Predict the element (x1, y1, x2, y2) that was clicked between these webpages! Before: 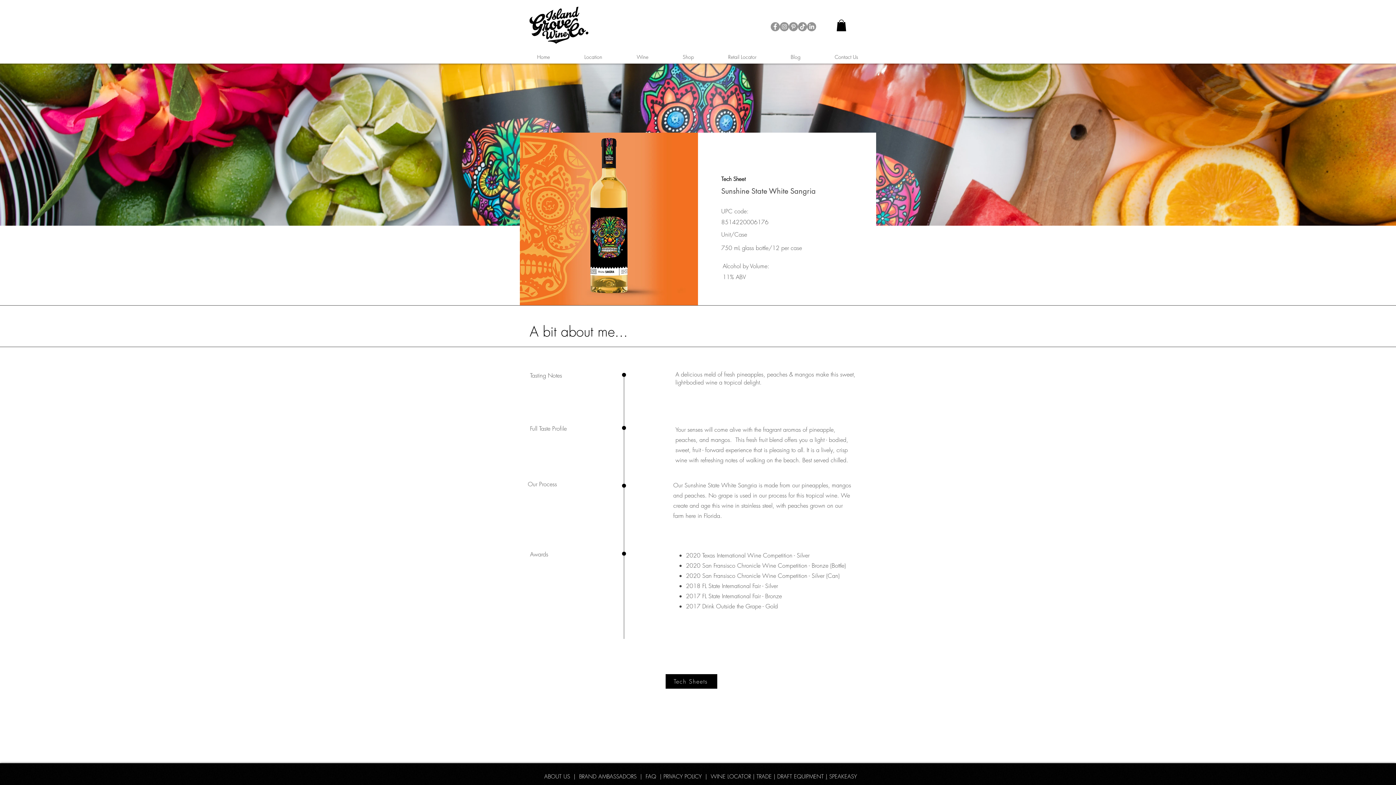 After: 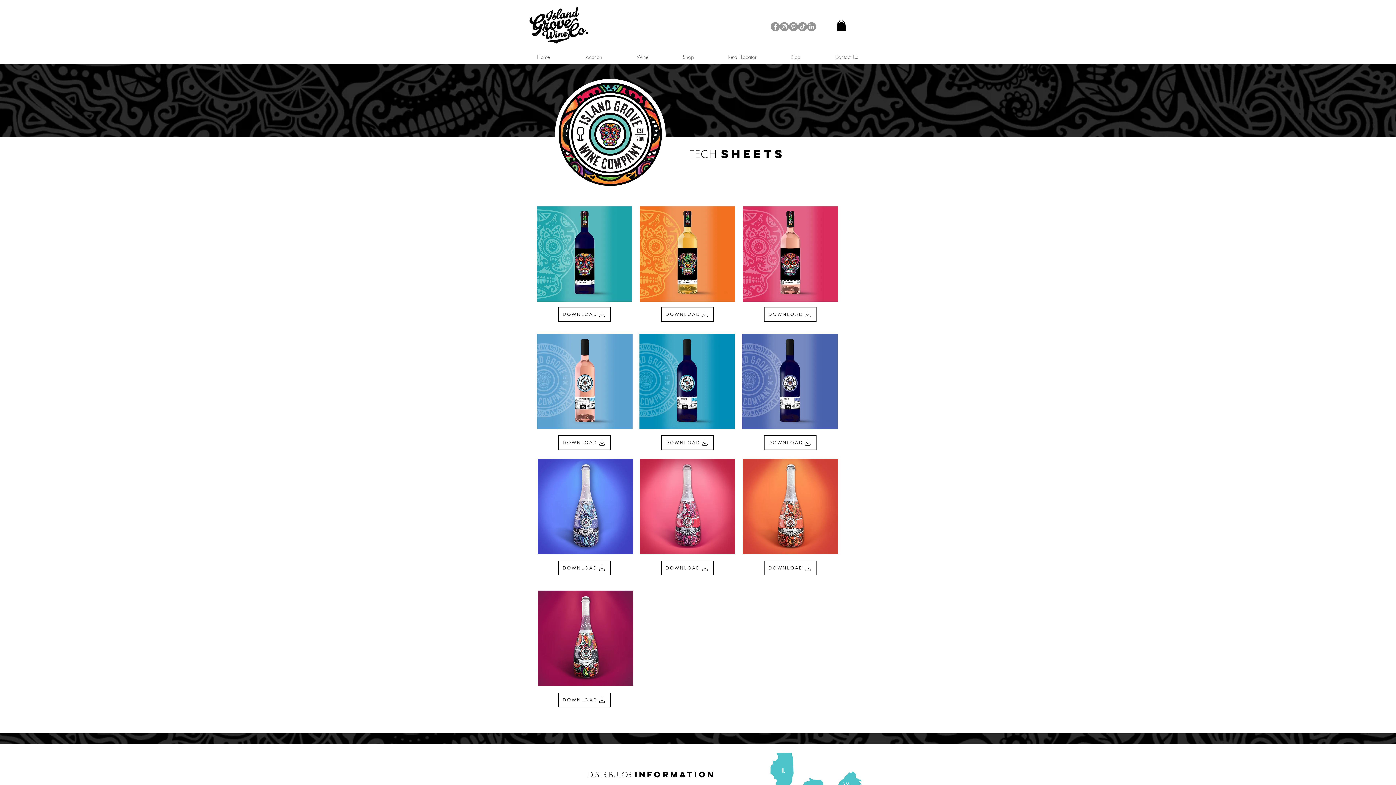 Action: label: Tech Sheets bbox: (665, 674, 717, 689)